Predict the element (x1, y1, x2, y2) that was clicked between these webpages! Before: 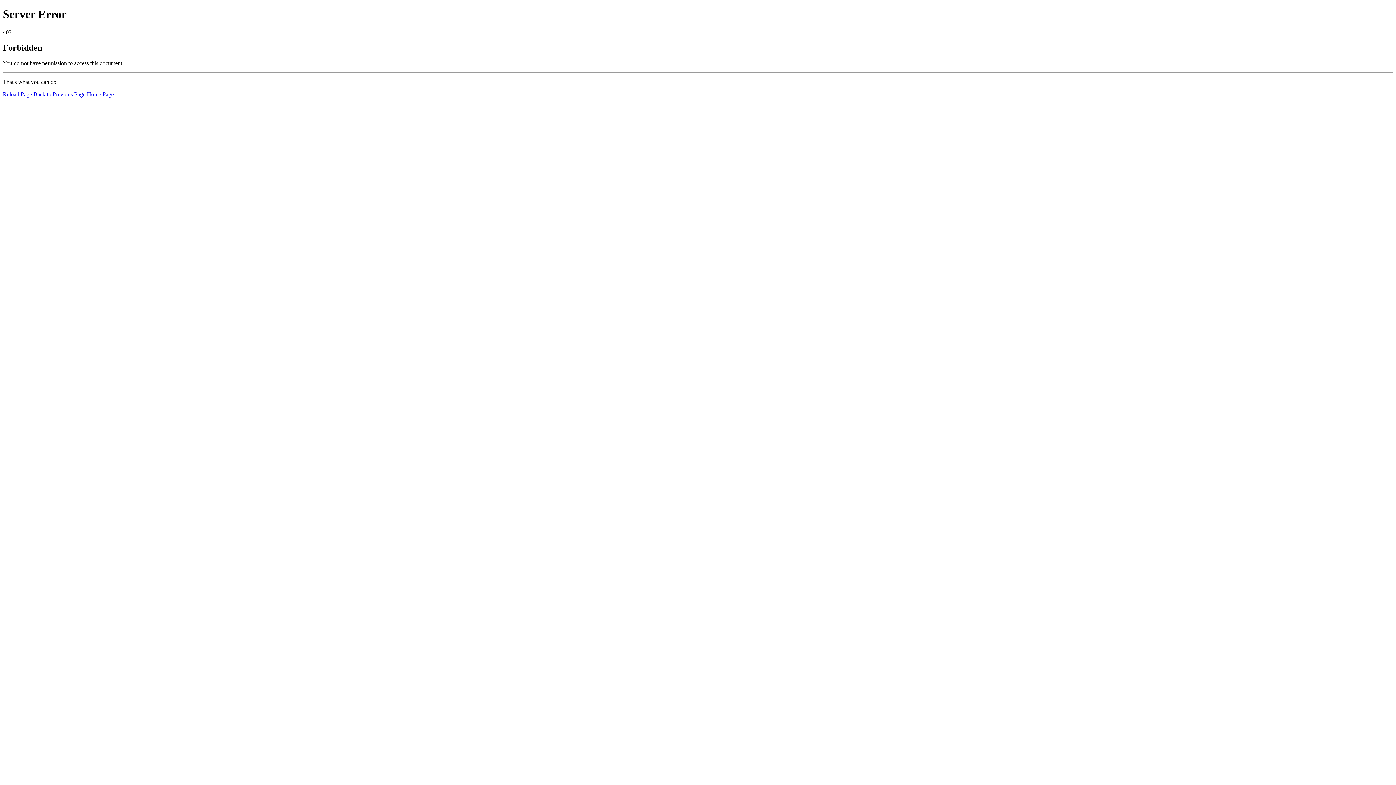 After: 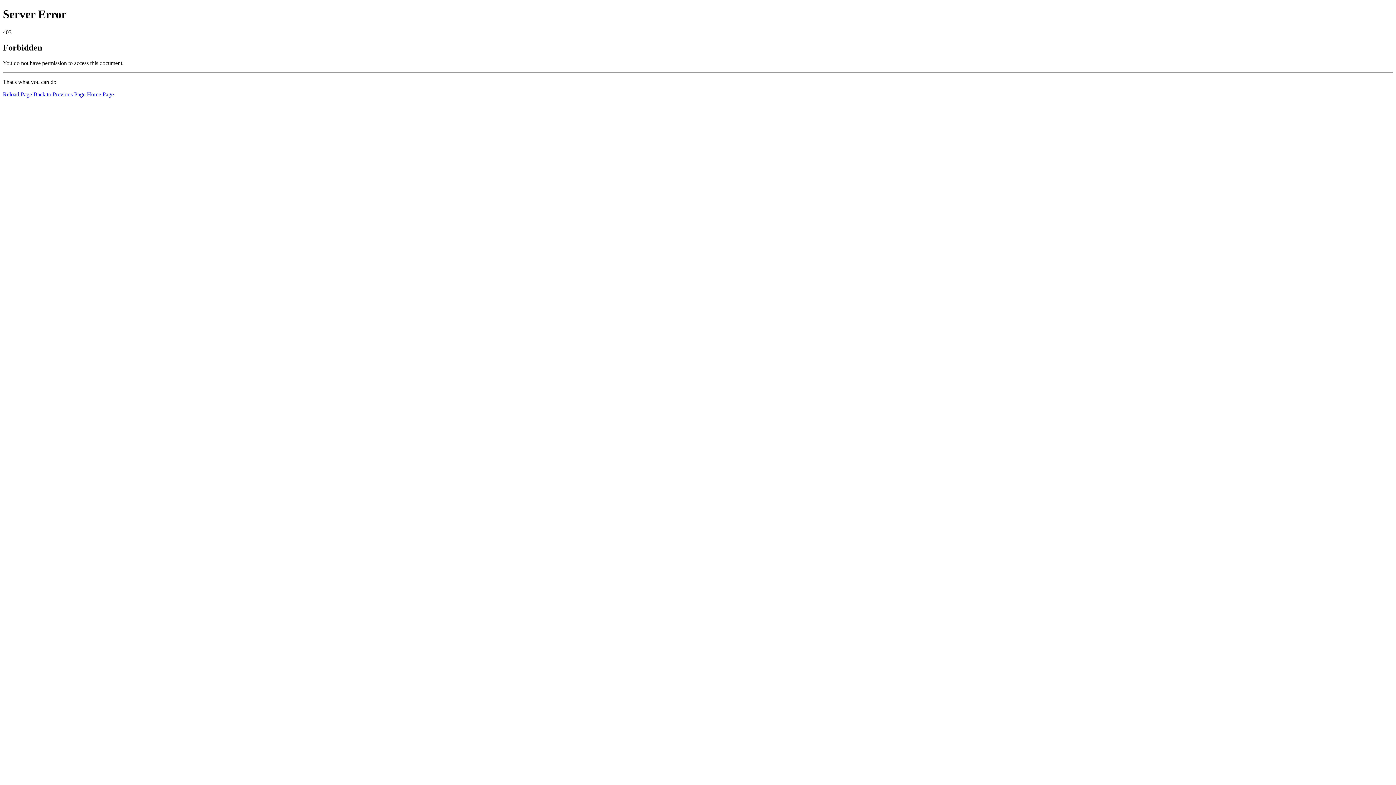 Action: label: Reload Page bbox: (2, 91, 32, 97)